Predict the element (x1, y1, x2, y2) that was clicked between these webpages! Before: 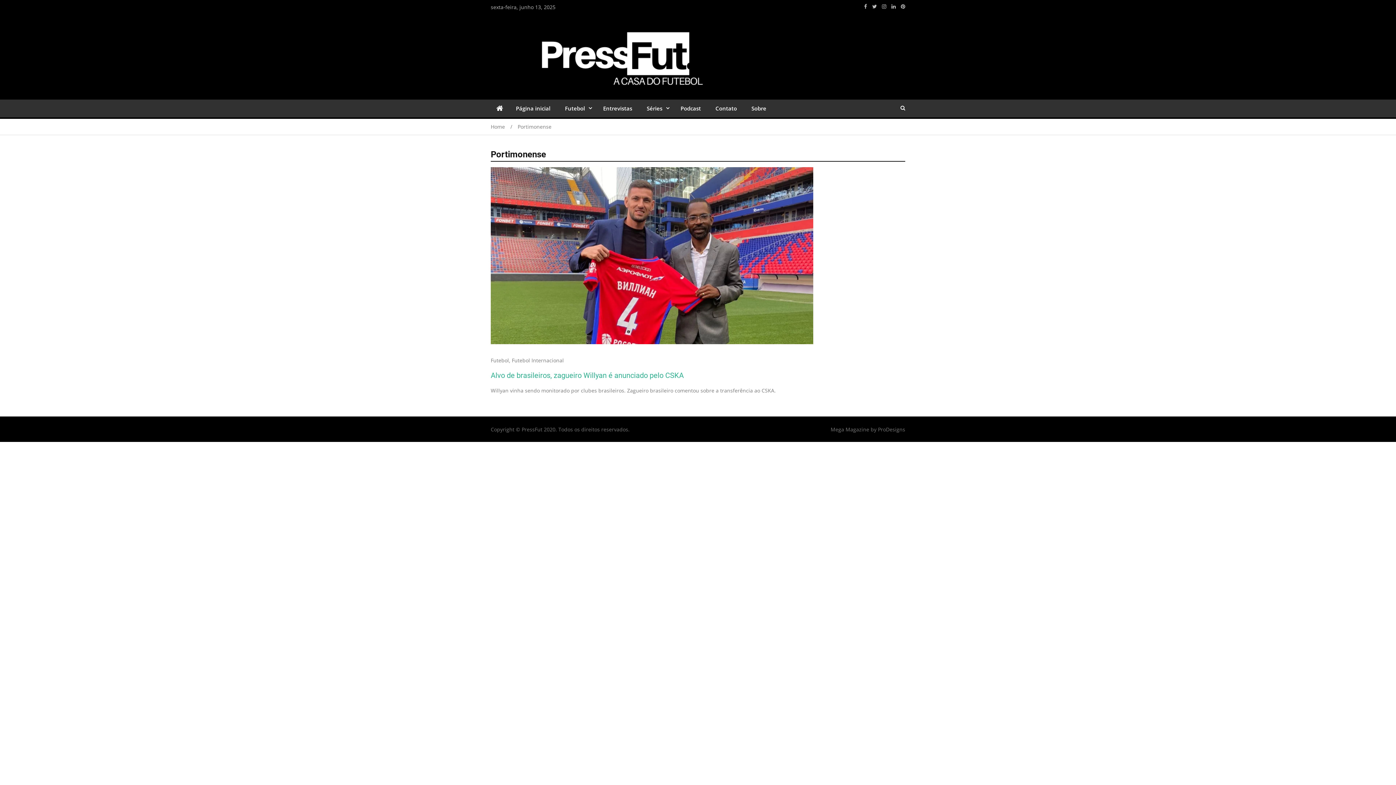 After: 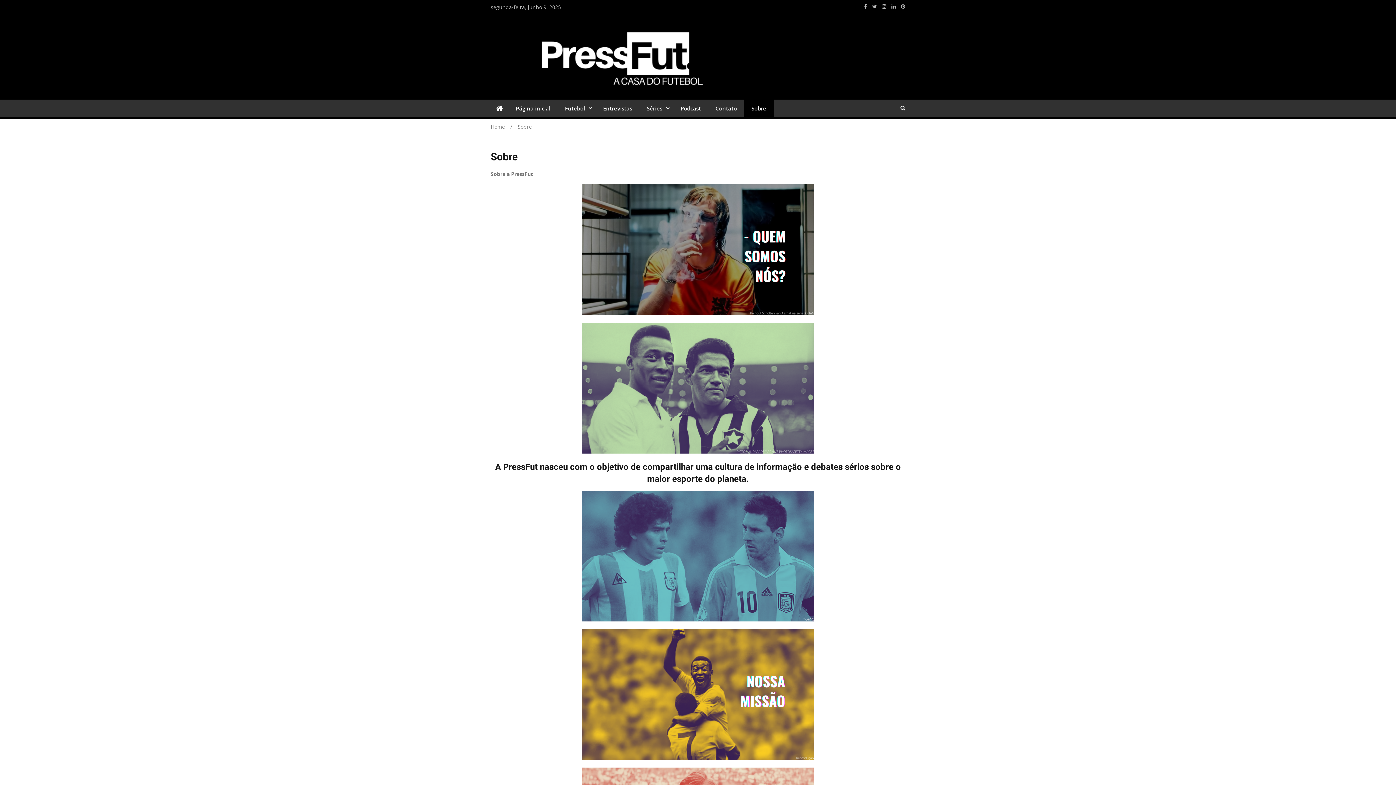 Action: bbox: (744, 99, 773, 117) label: Sobre